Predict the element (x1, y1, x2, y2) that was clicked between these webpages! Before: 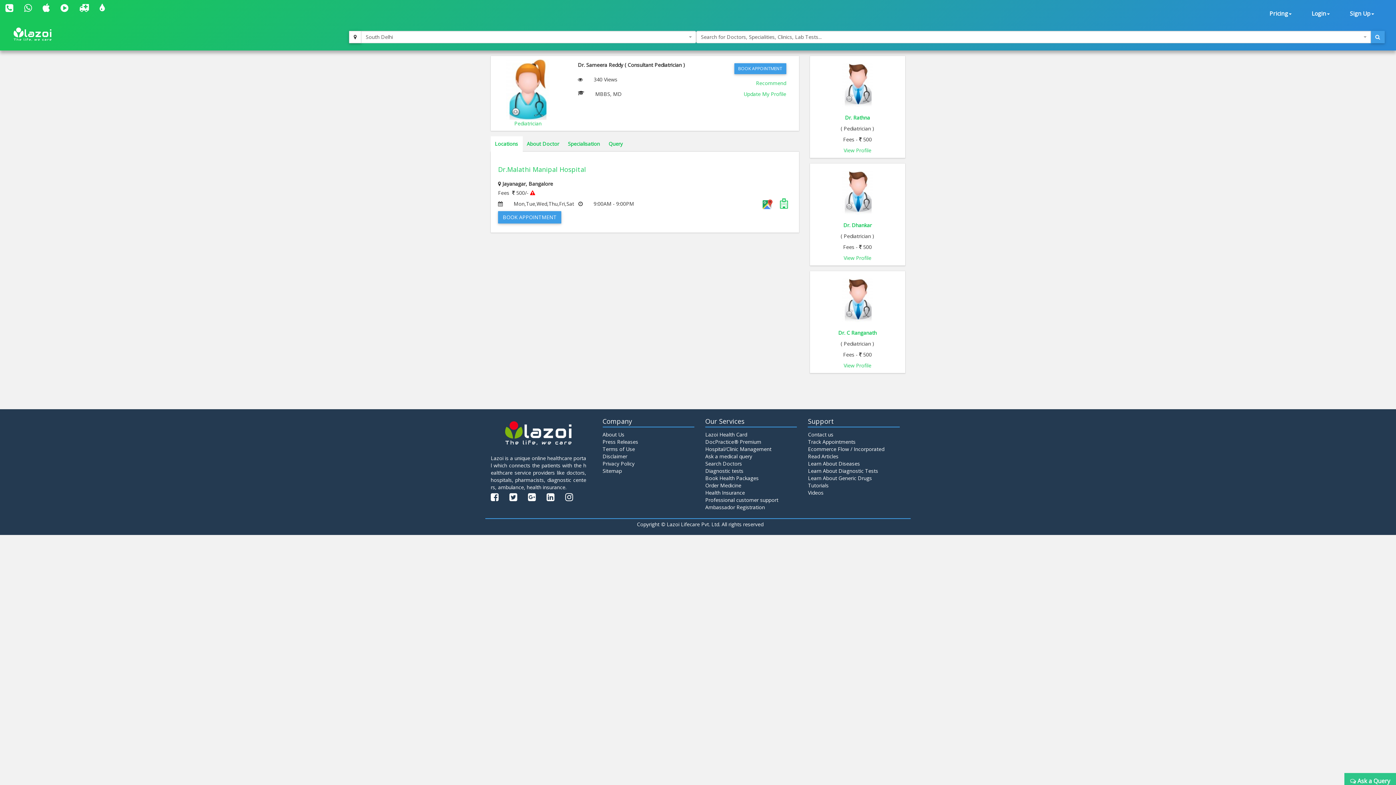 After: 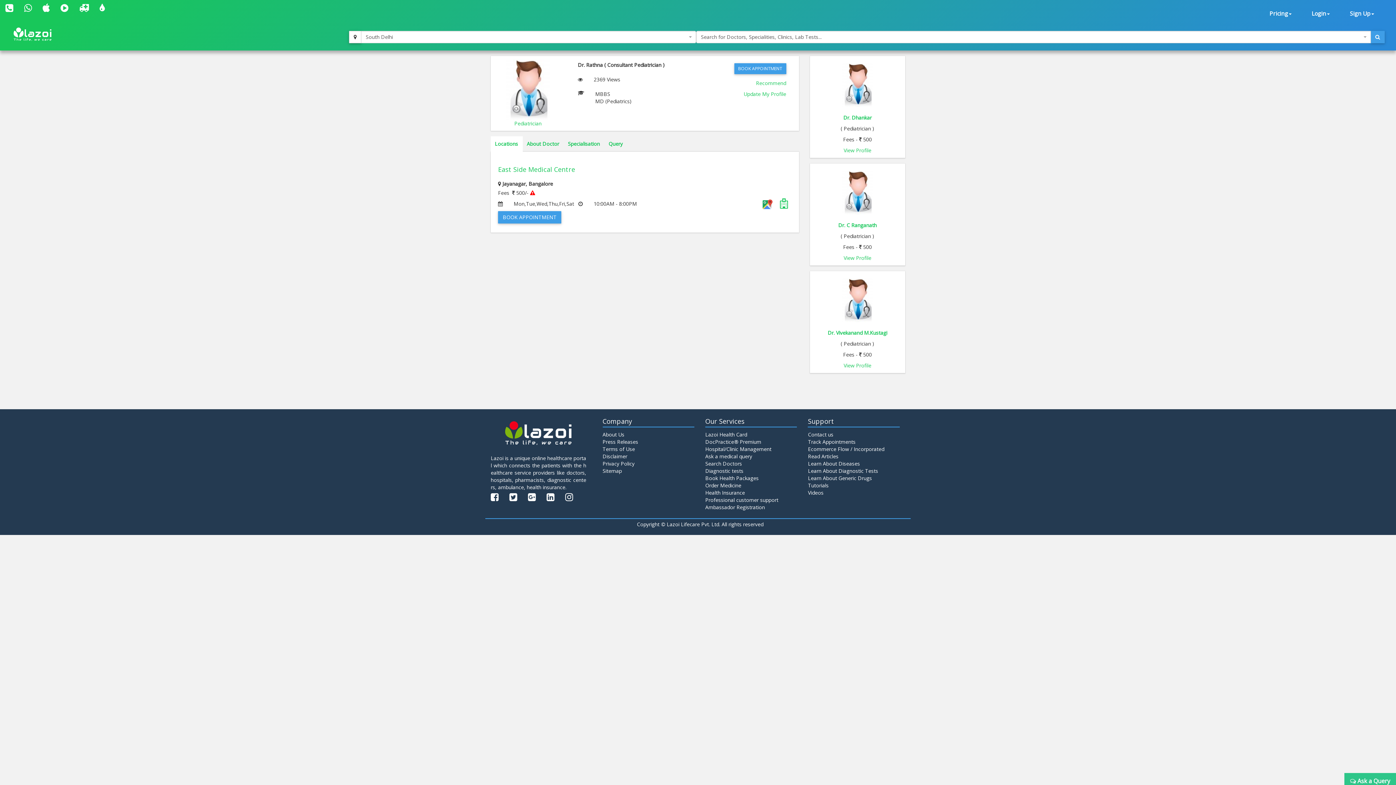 Action: bbox: (813, 59, 901, 106)